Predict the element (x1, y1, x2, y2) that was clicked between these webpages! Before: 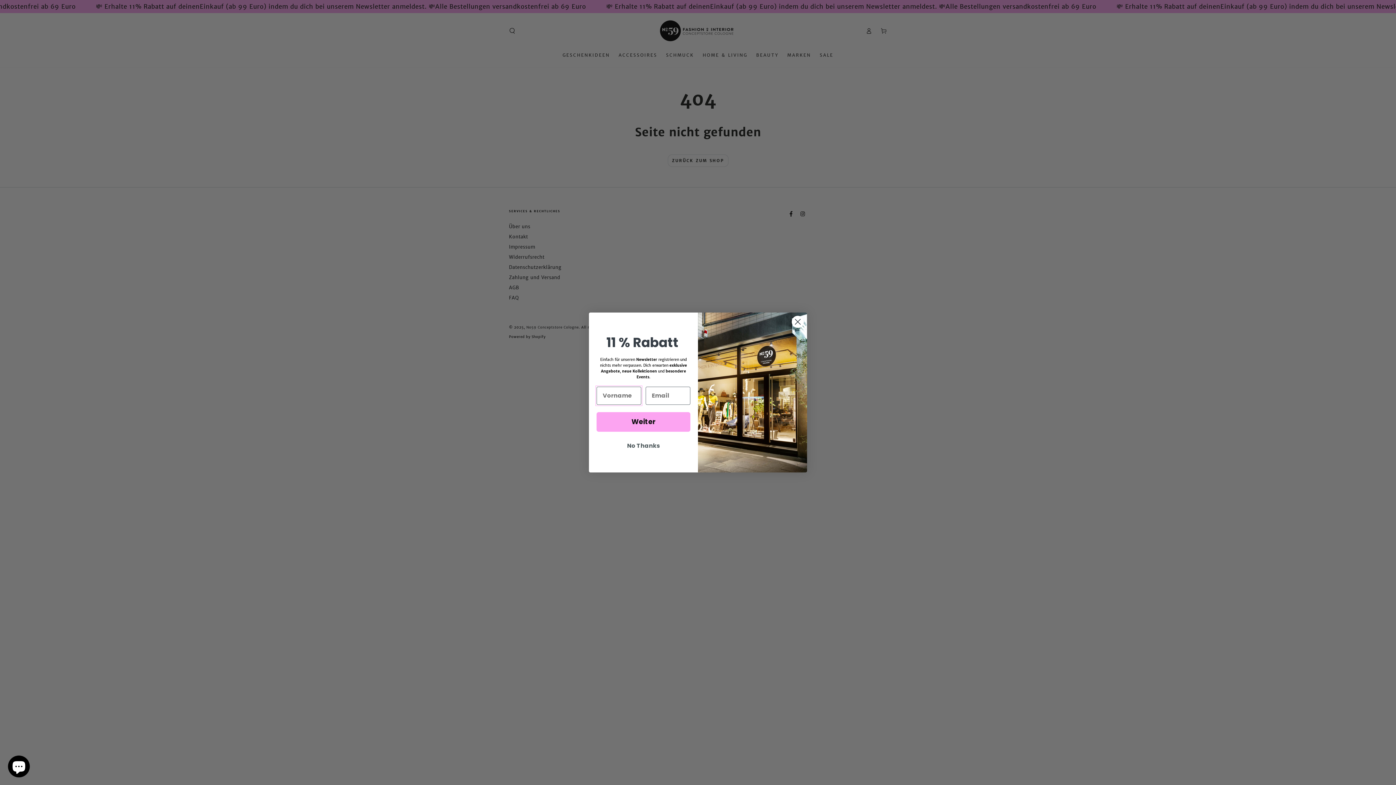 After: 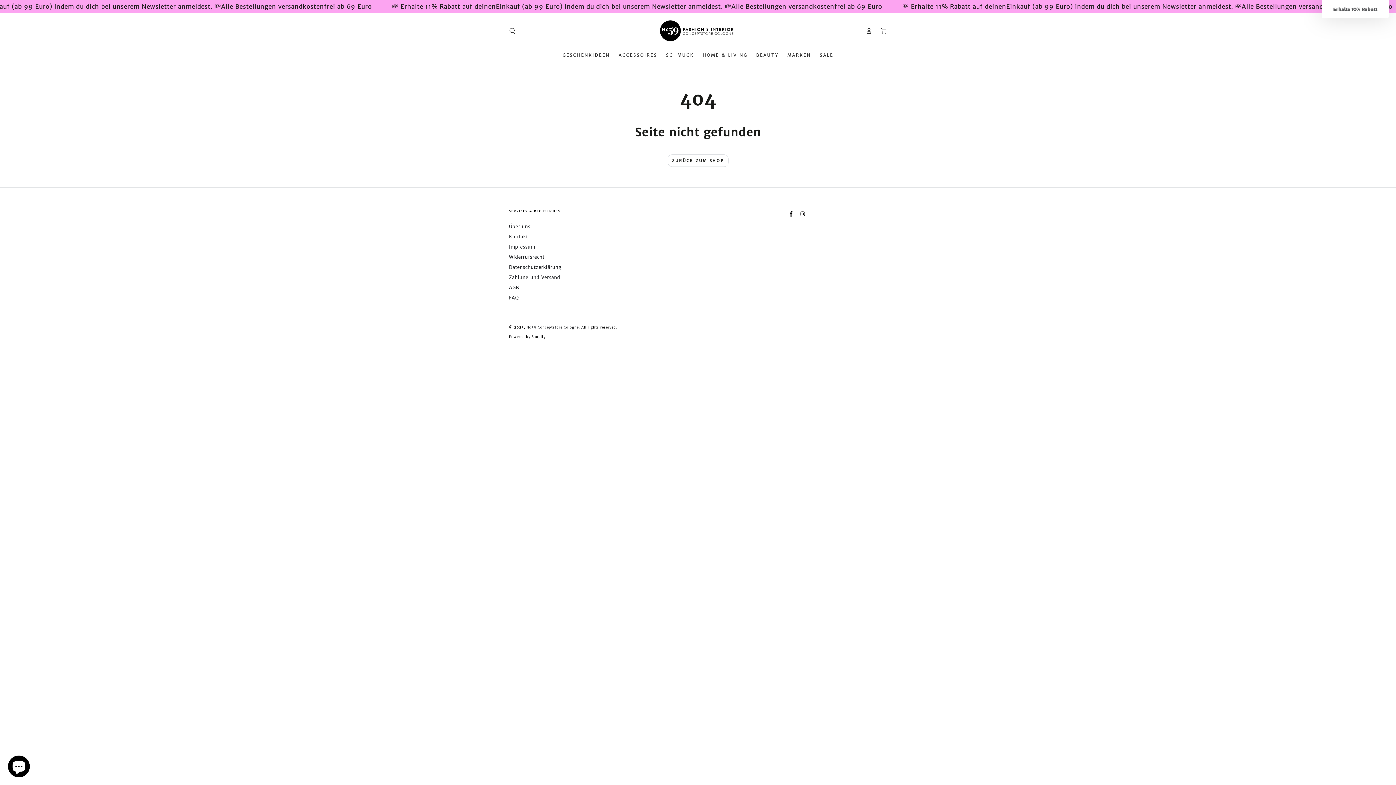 Action: bbox: (791, 315, 804, 328) label: Close dialog